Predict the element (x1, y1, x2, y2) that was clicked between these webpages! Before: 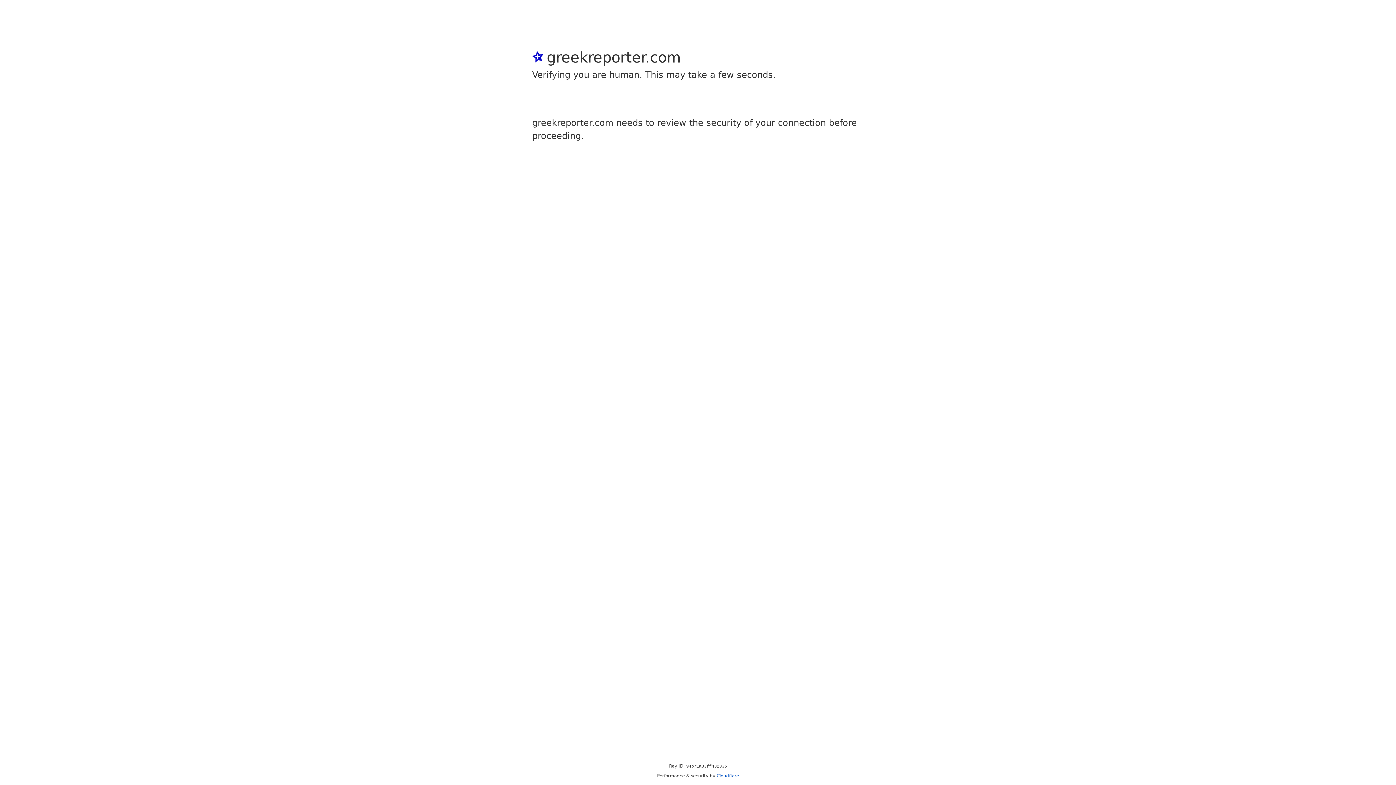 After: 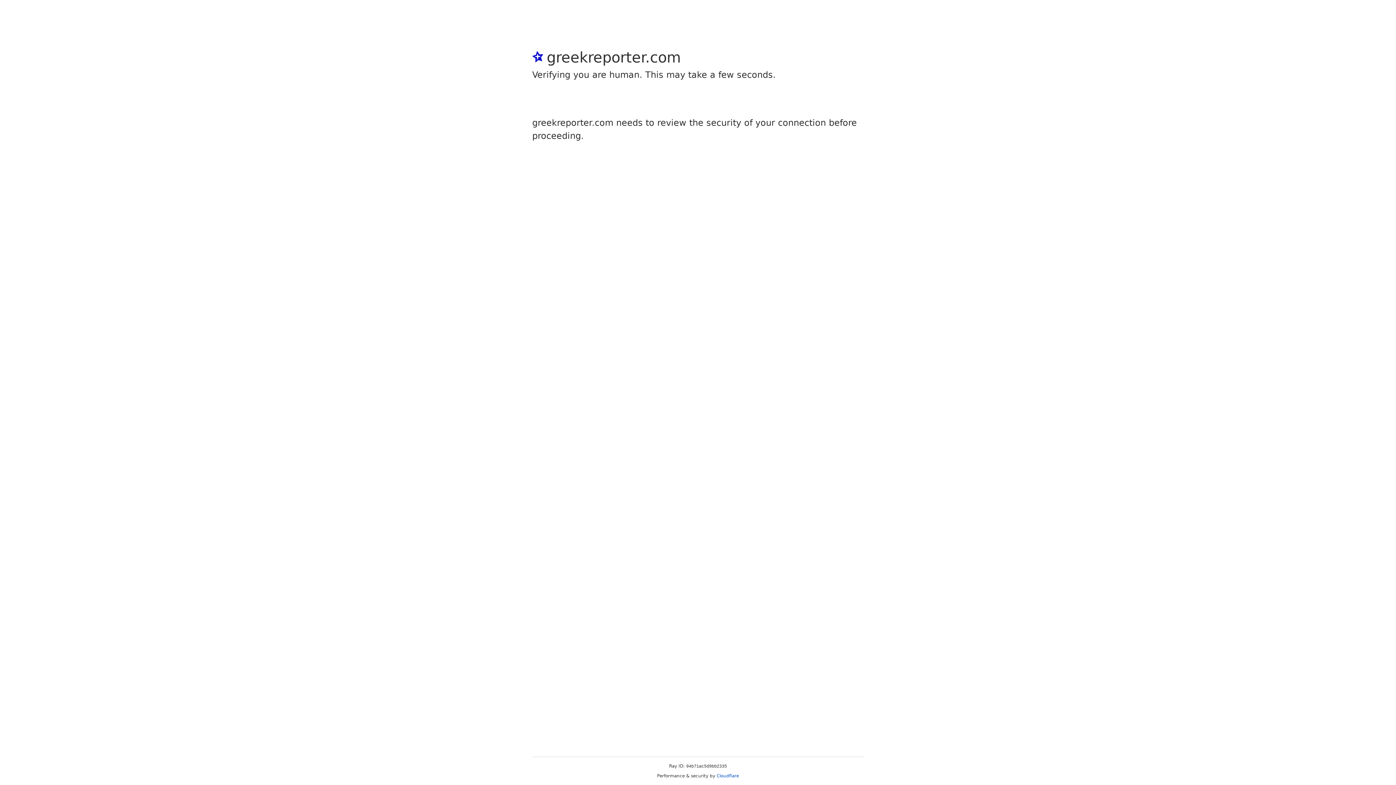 Action: bbox: (716, 773, 739, 778) label: Cloudflare